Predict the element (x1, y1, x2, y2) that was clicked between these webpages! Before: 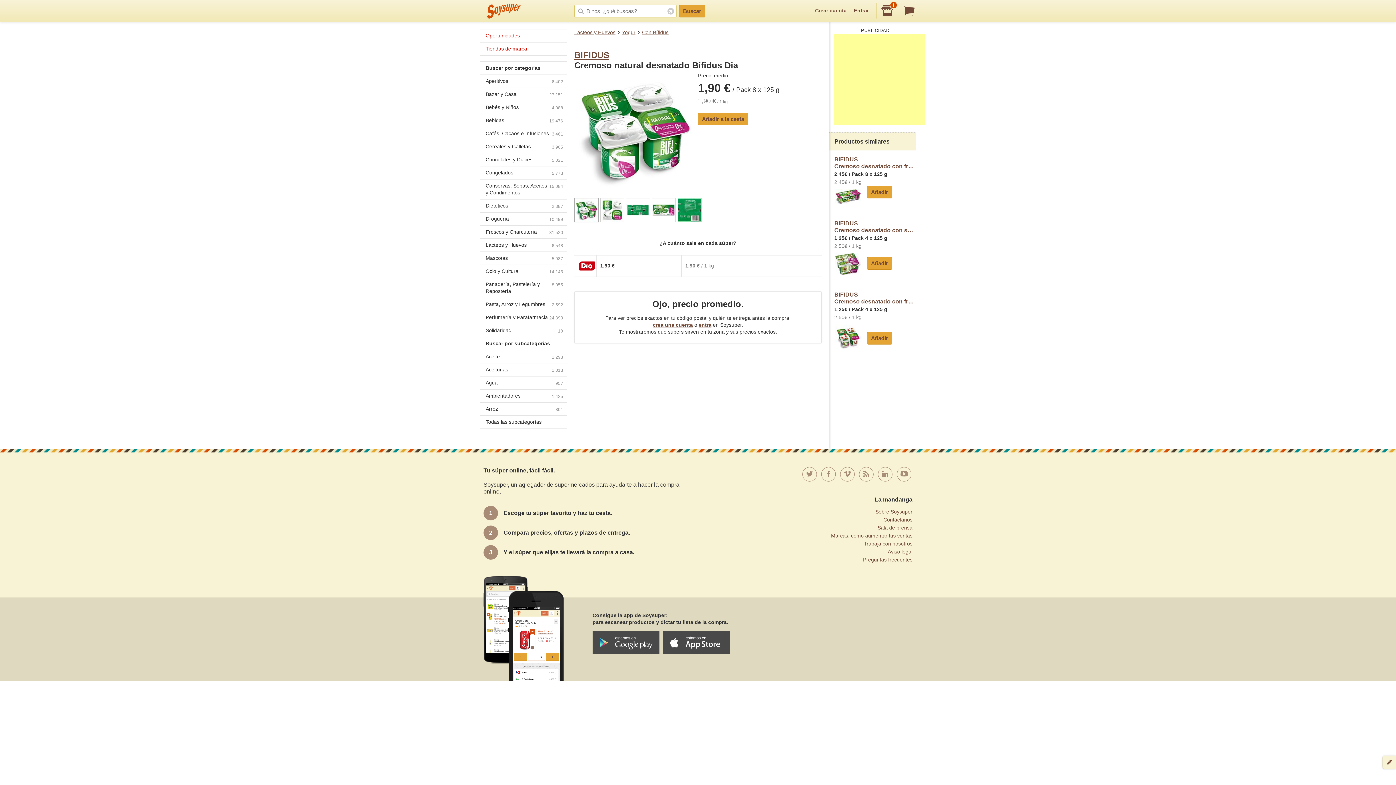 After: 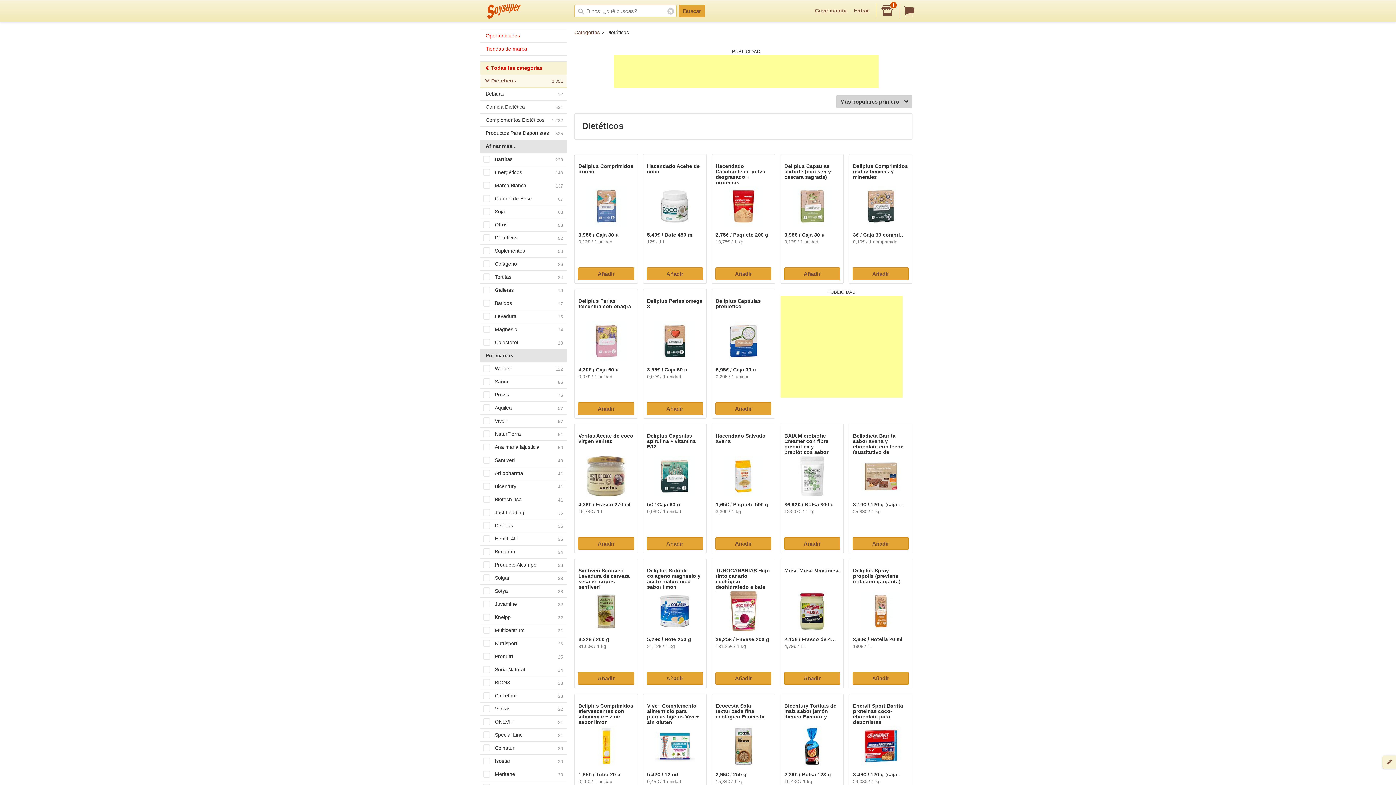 Action: label: Dietéticos
2.387 bbox: (480, 199, 566, 212)